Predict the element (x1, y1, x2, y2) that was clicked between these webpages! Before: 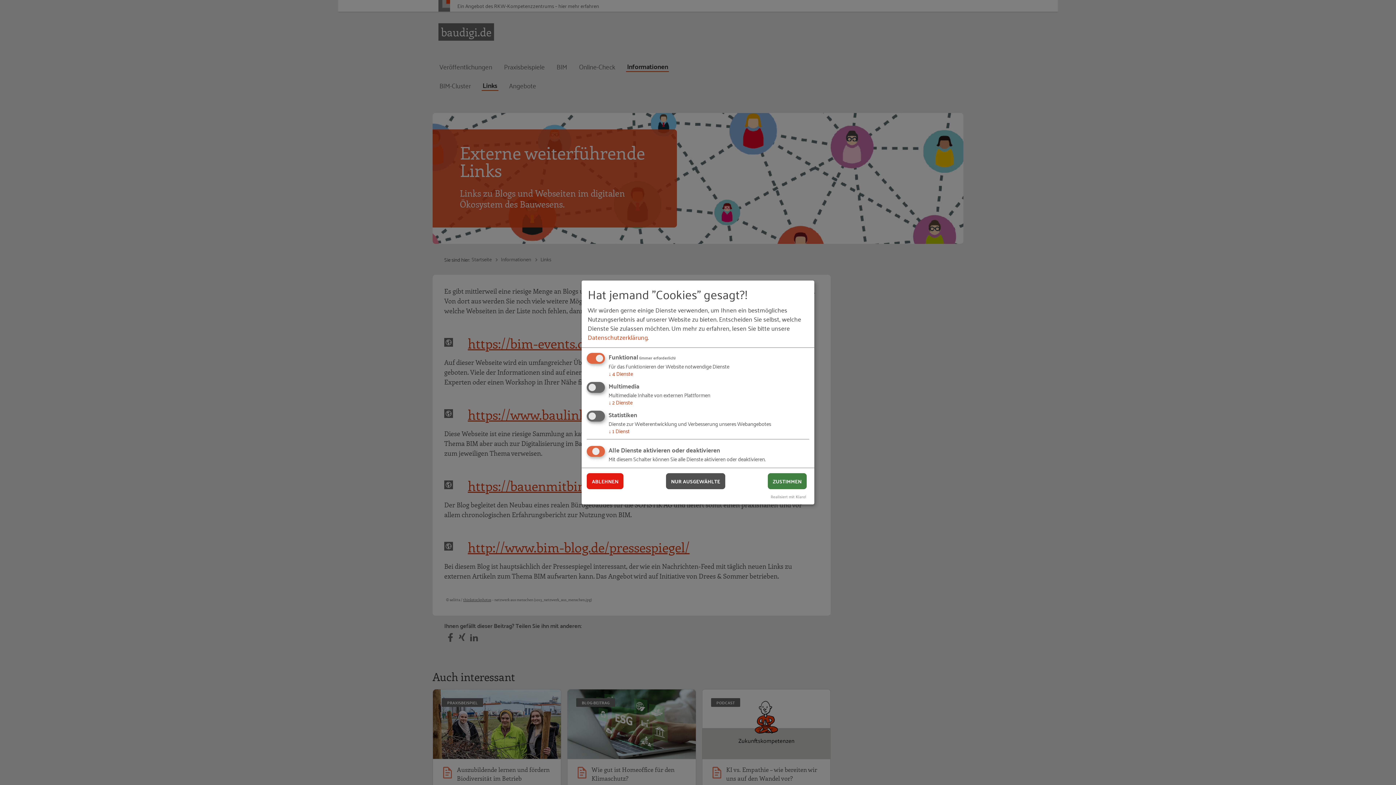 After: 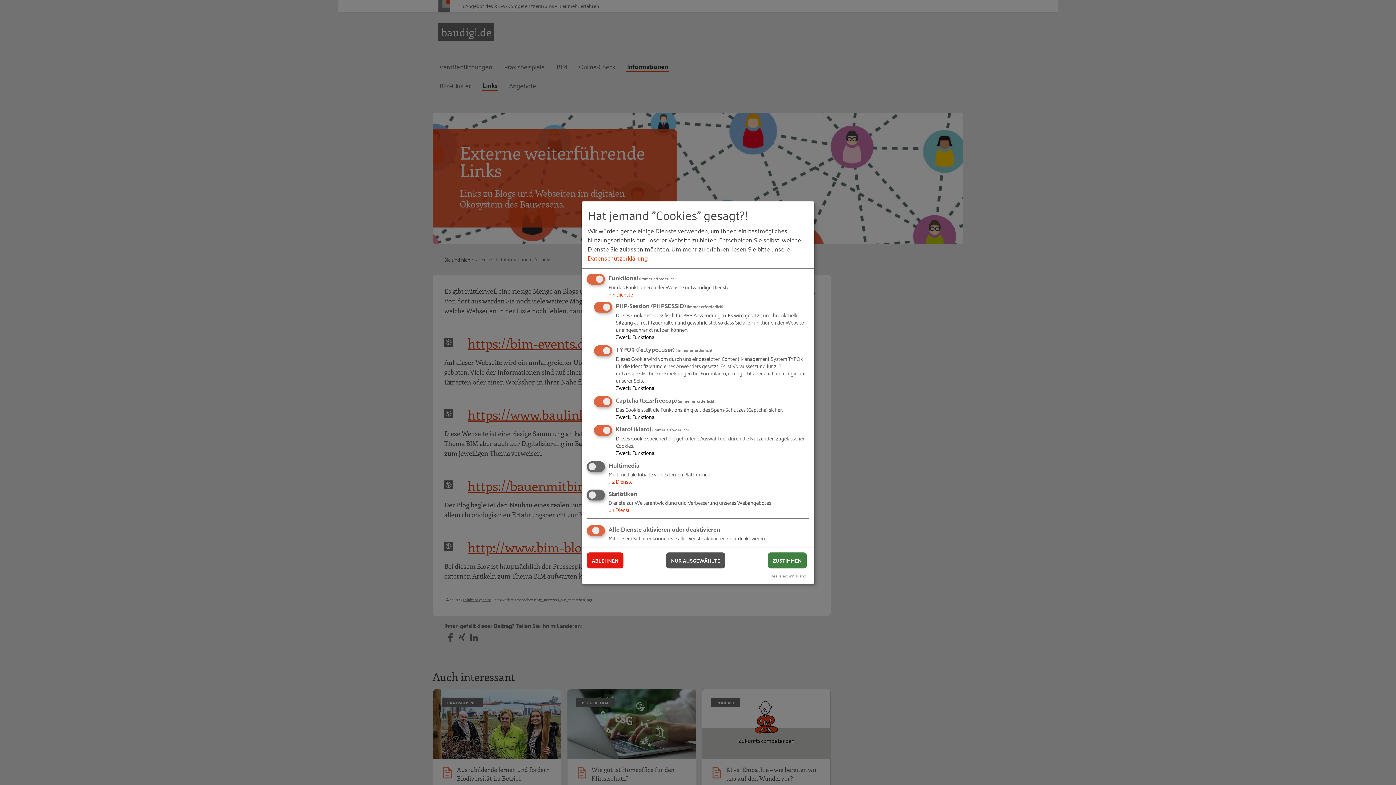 Action: bbox: (608, 369, 633, 378) label: ↓ 4 Dienste